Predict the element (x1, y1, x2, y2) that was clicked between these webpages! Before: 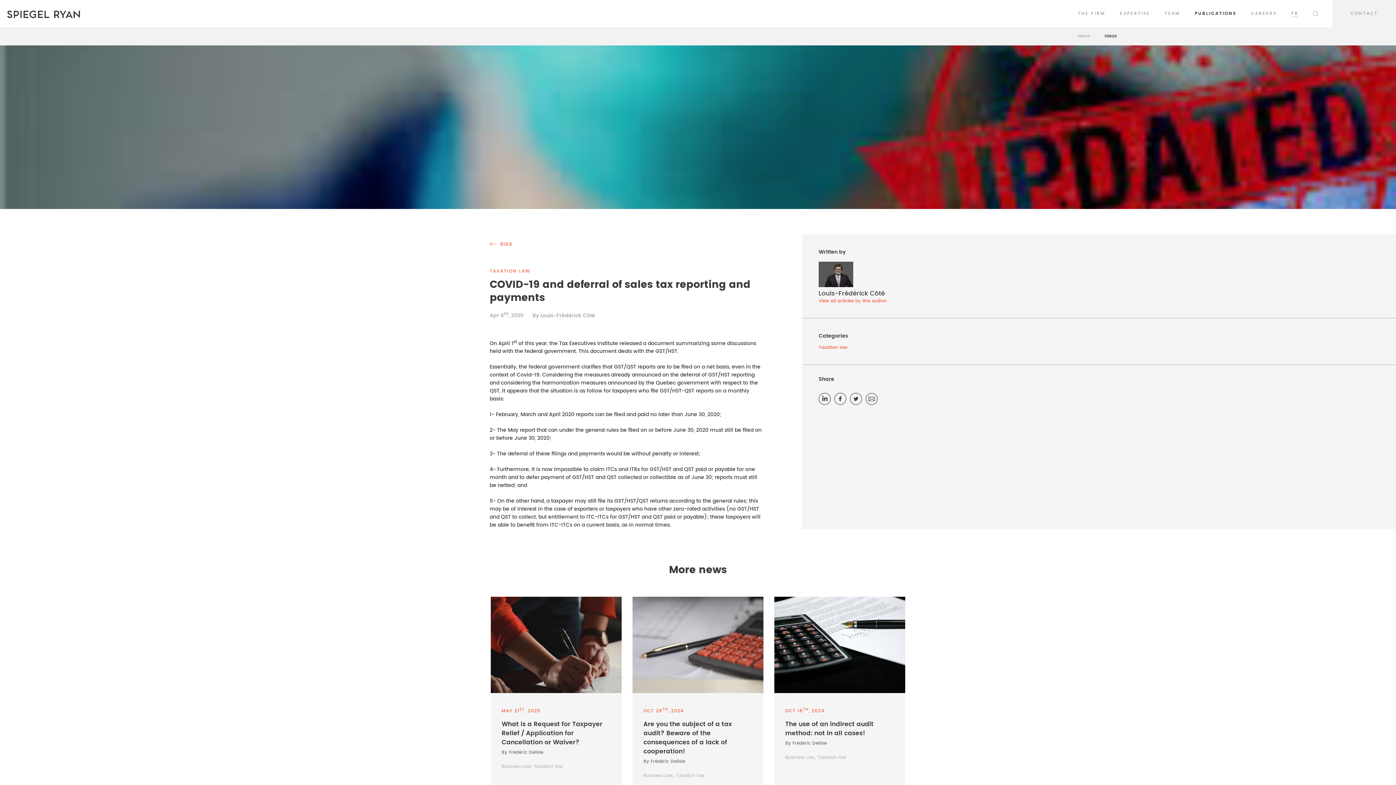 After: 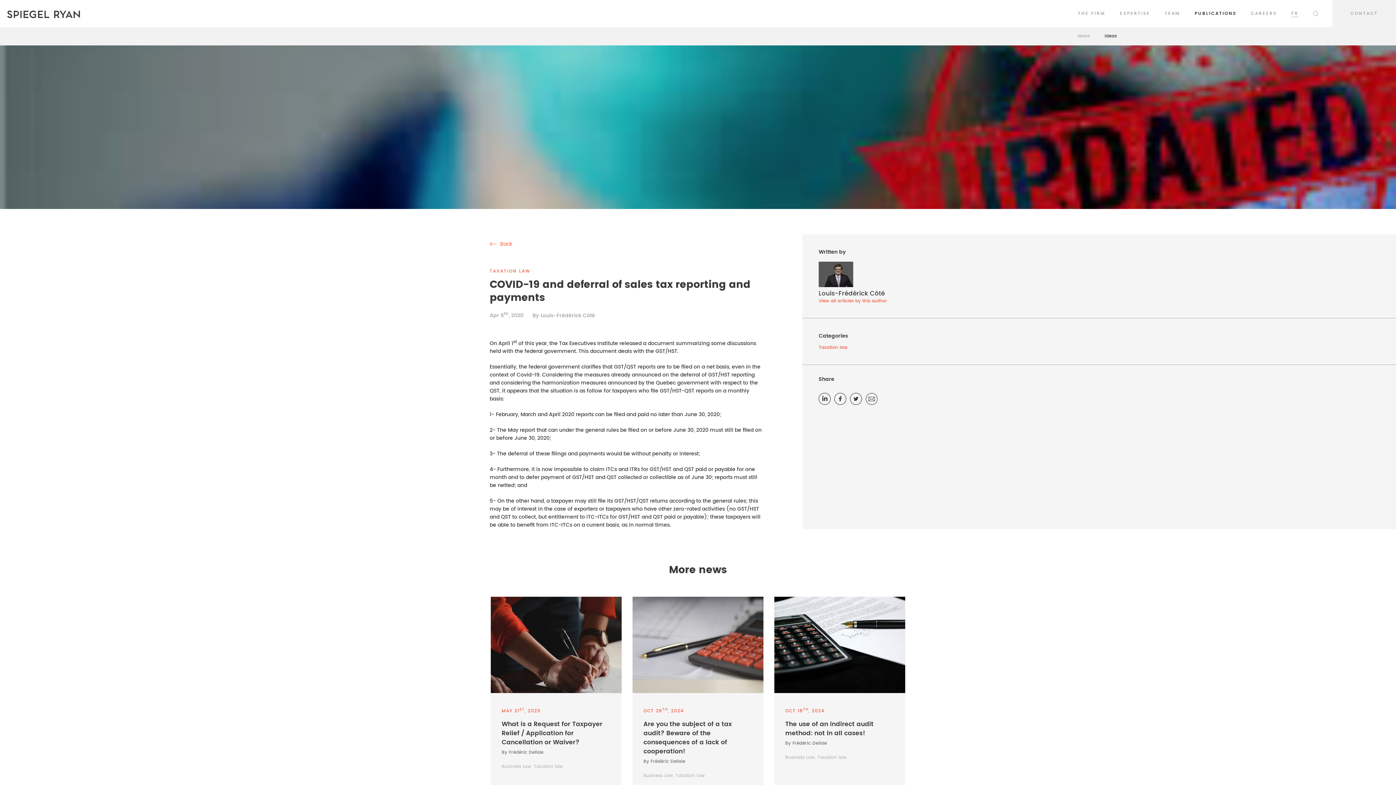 Action: bbox: (850, 393, 862, 405)